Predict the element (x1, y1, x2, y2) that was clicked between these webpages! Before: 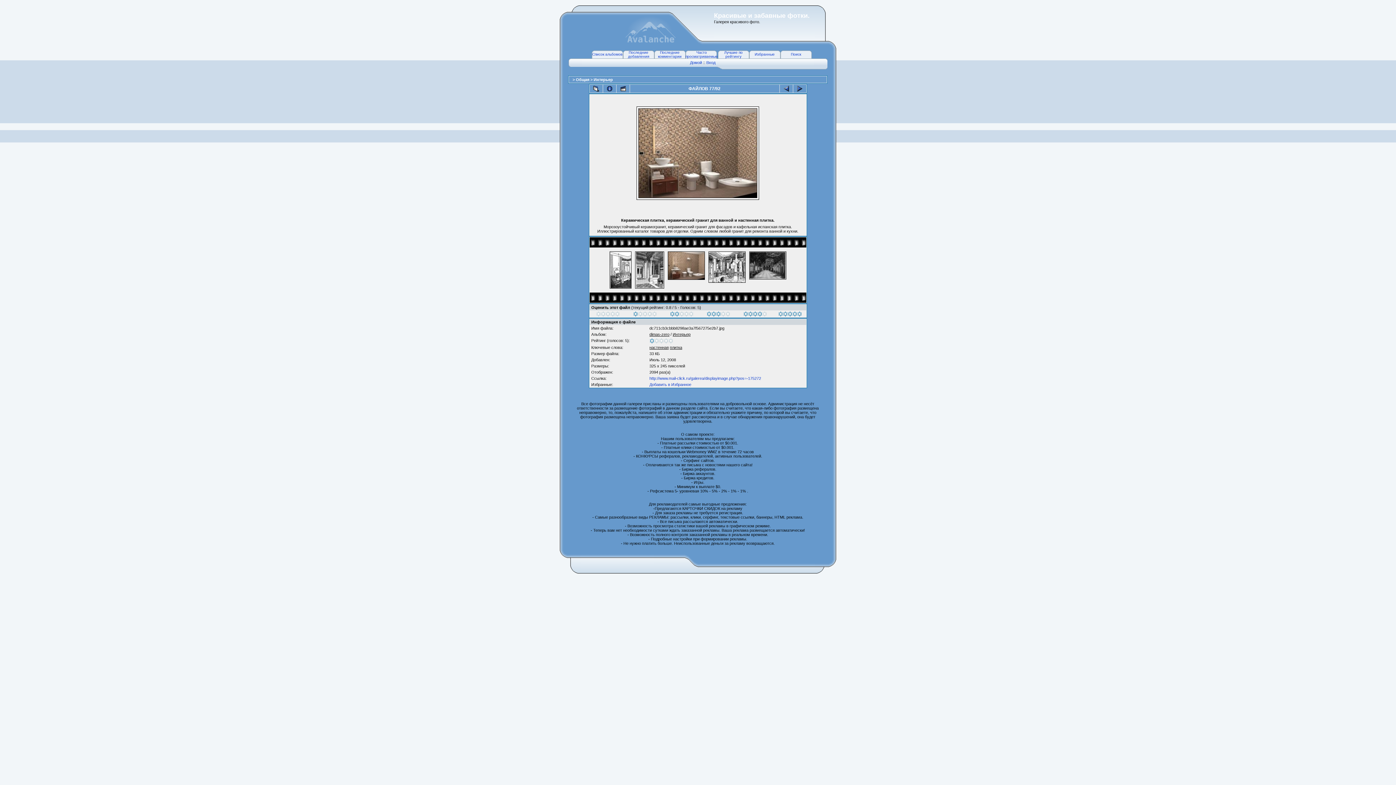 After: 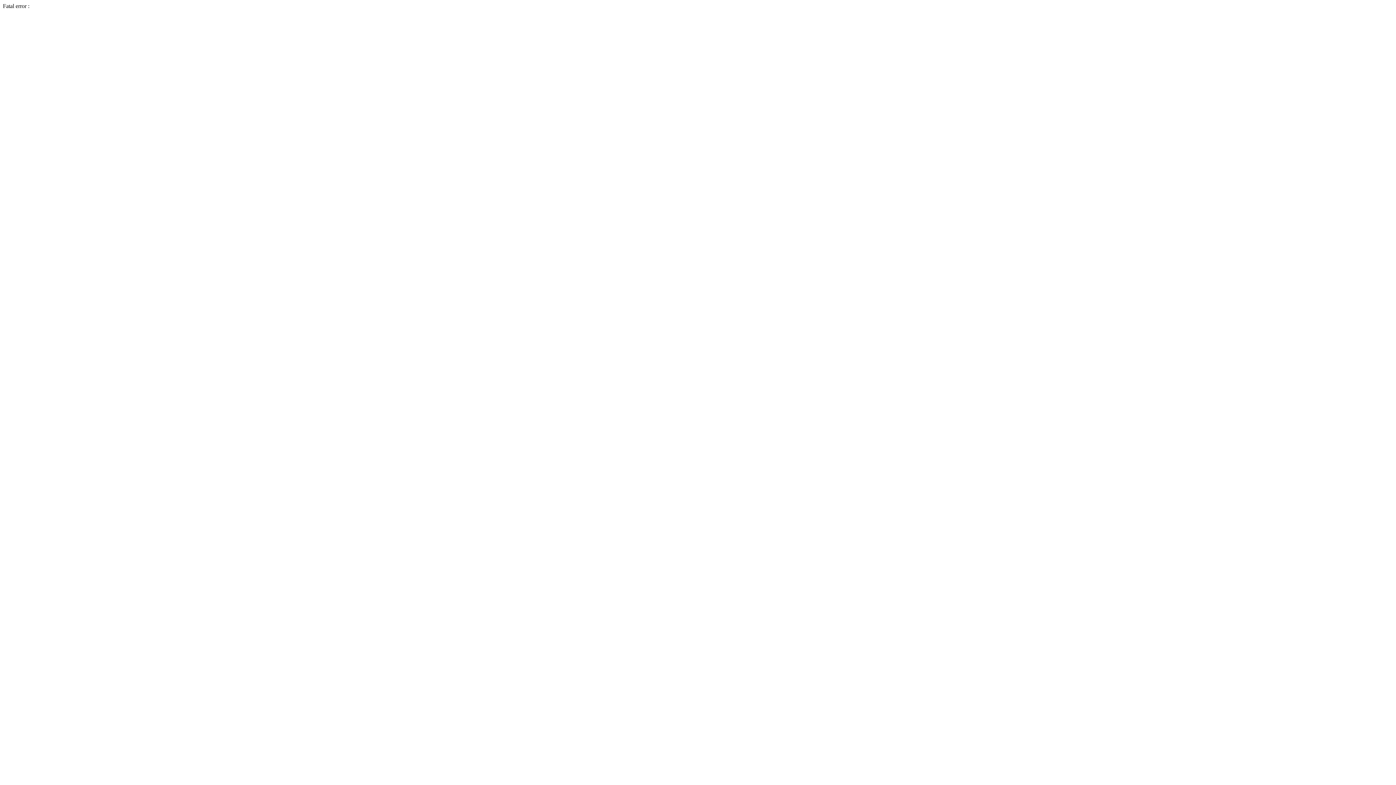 Action: bbox: (592, 52, 622, 56) label: Список альбомов